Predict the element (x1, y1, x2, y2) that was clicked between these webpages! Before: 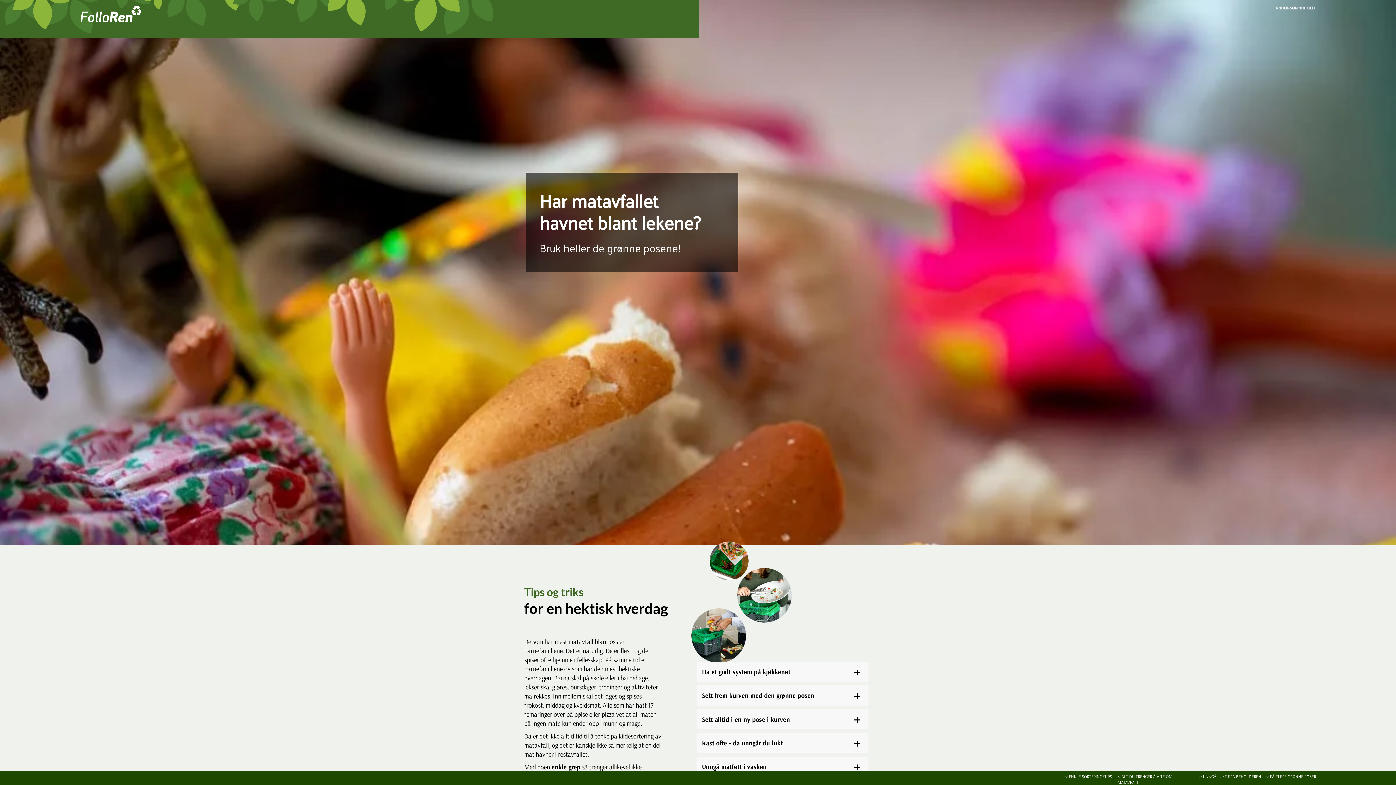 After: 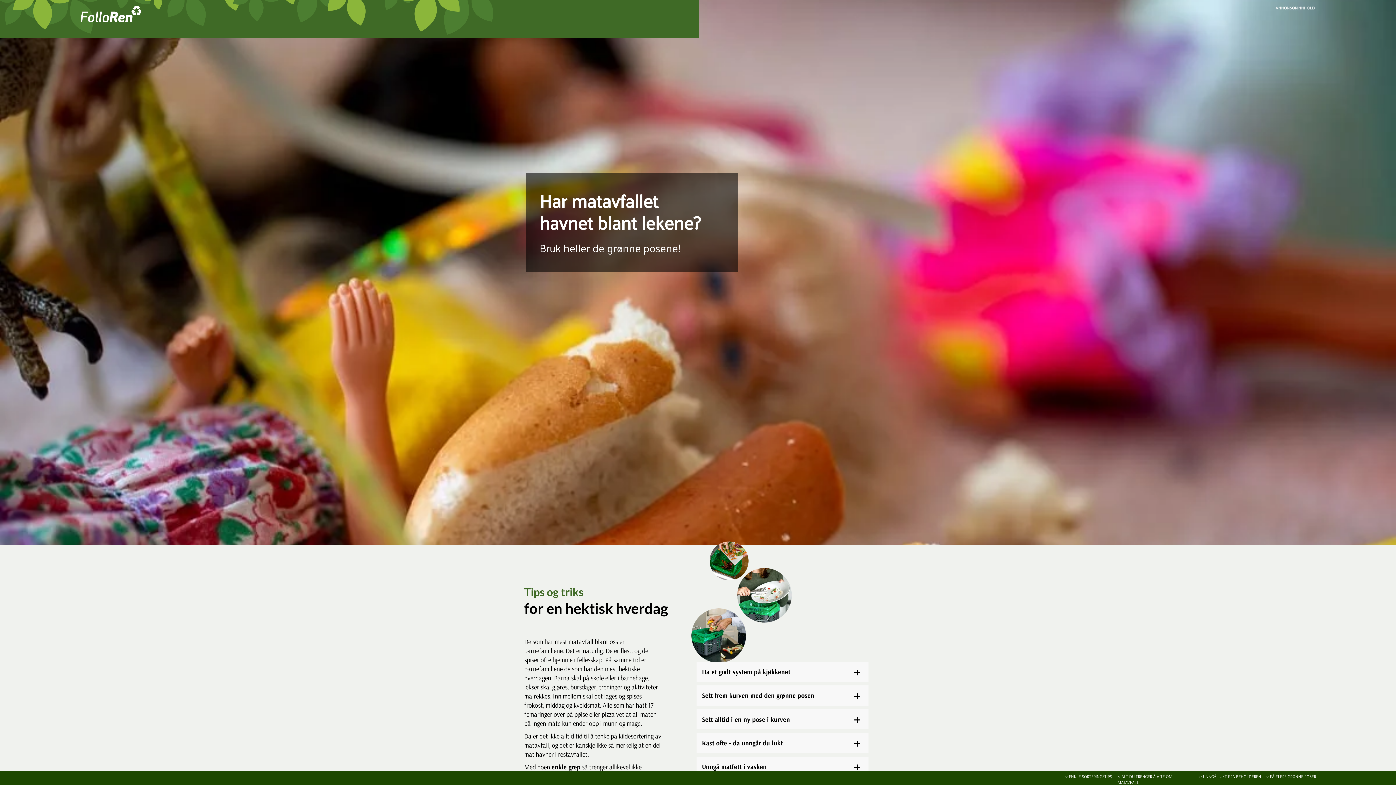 Action: bbox: (1266, 774, 1316, 779) label: >> FÅ FLERE GRØNNE POSER